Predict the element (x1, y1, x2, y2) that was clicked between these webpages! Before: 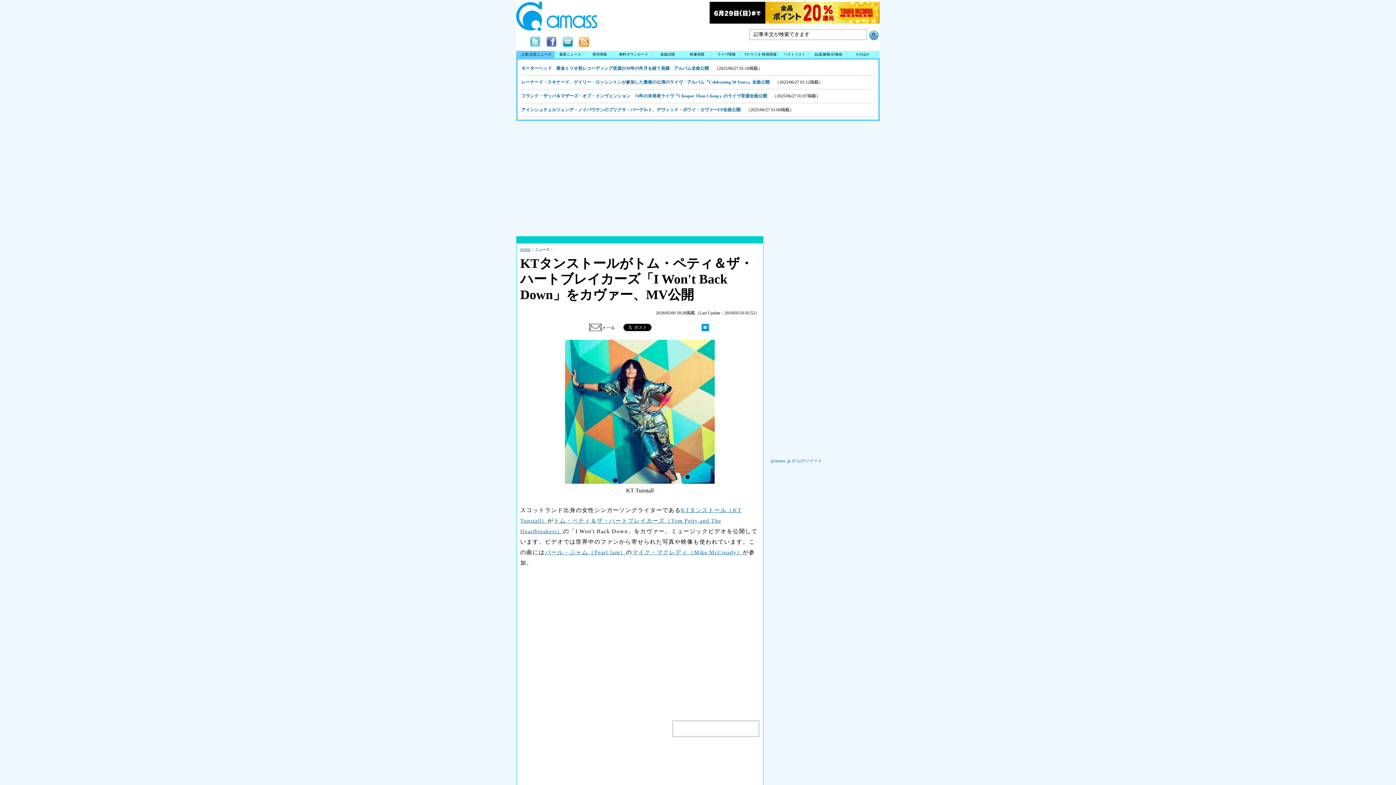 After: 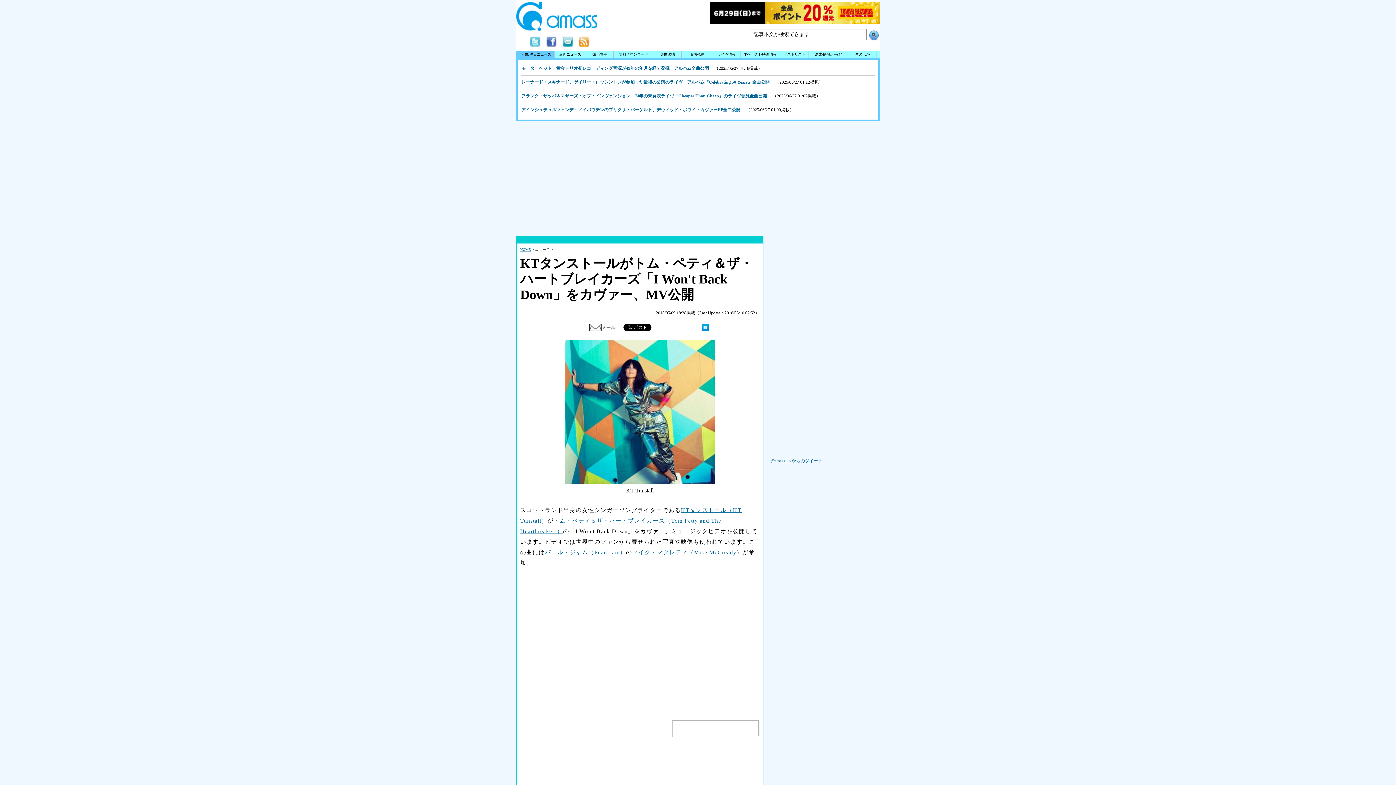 Action: bbox: (589, 327, 619, 332)